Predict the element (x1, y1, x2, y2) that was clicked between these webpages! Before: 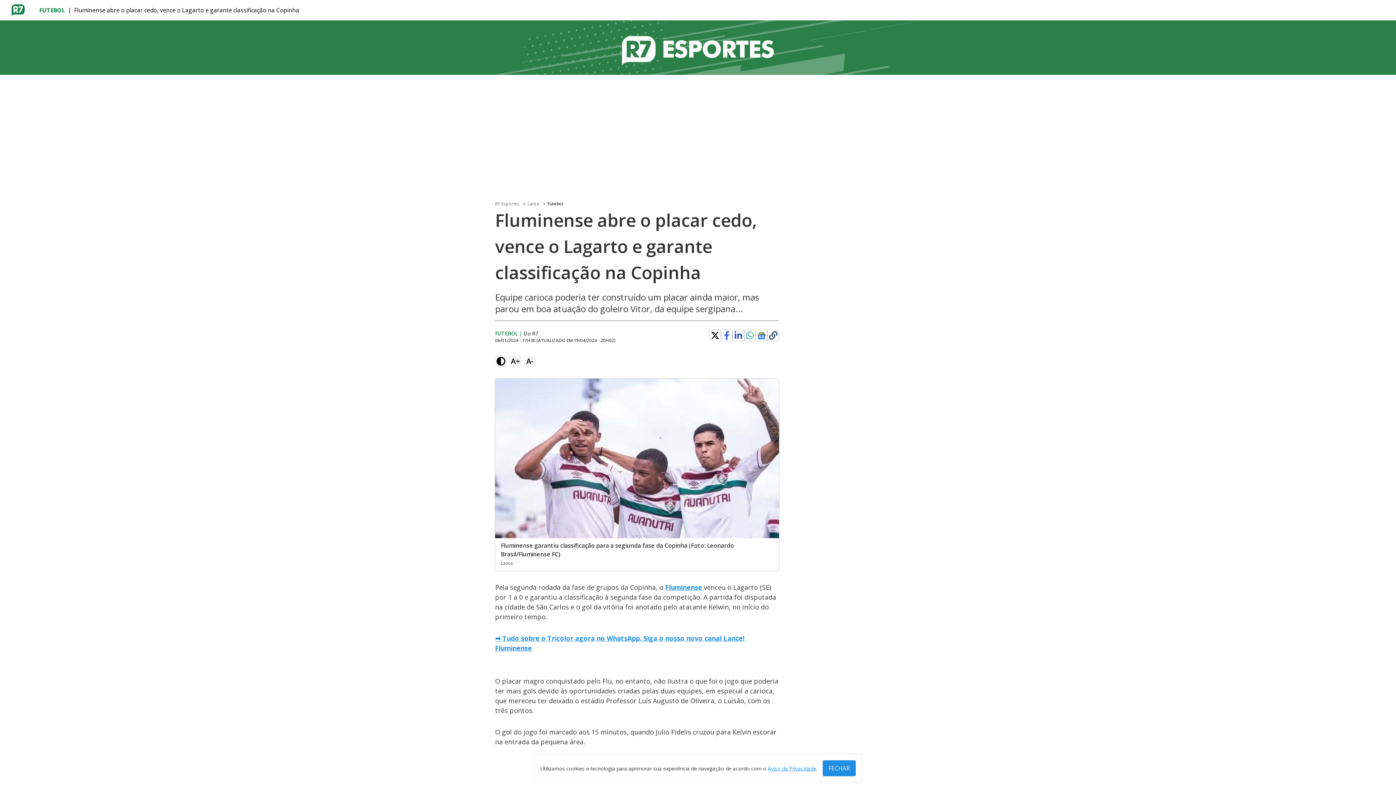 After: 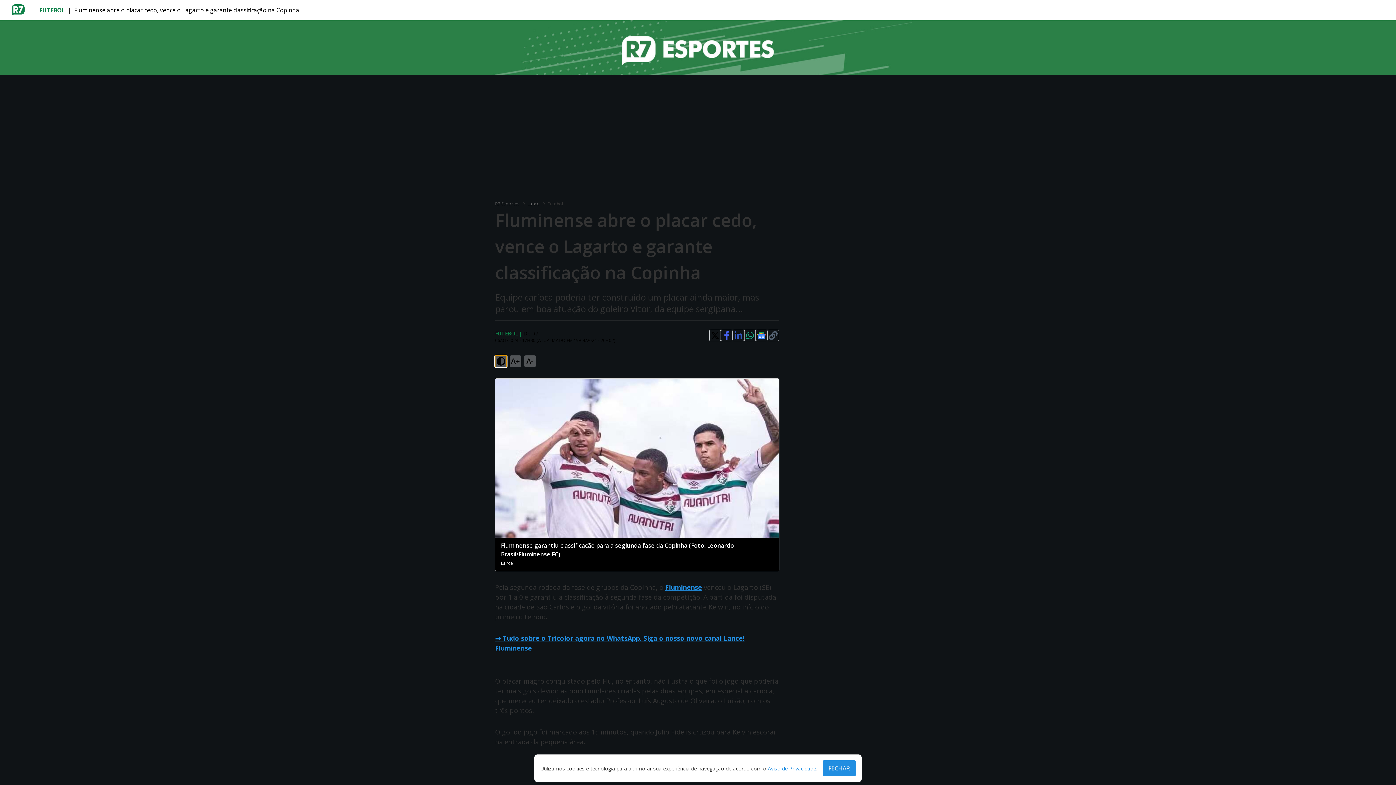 Action: bbox: (495, 355, 506, 367)